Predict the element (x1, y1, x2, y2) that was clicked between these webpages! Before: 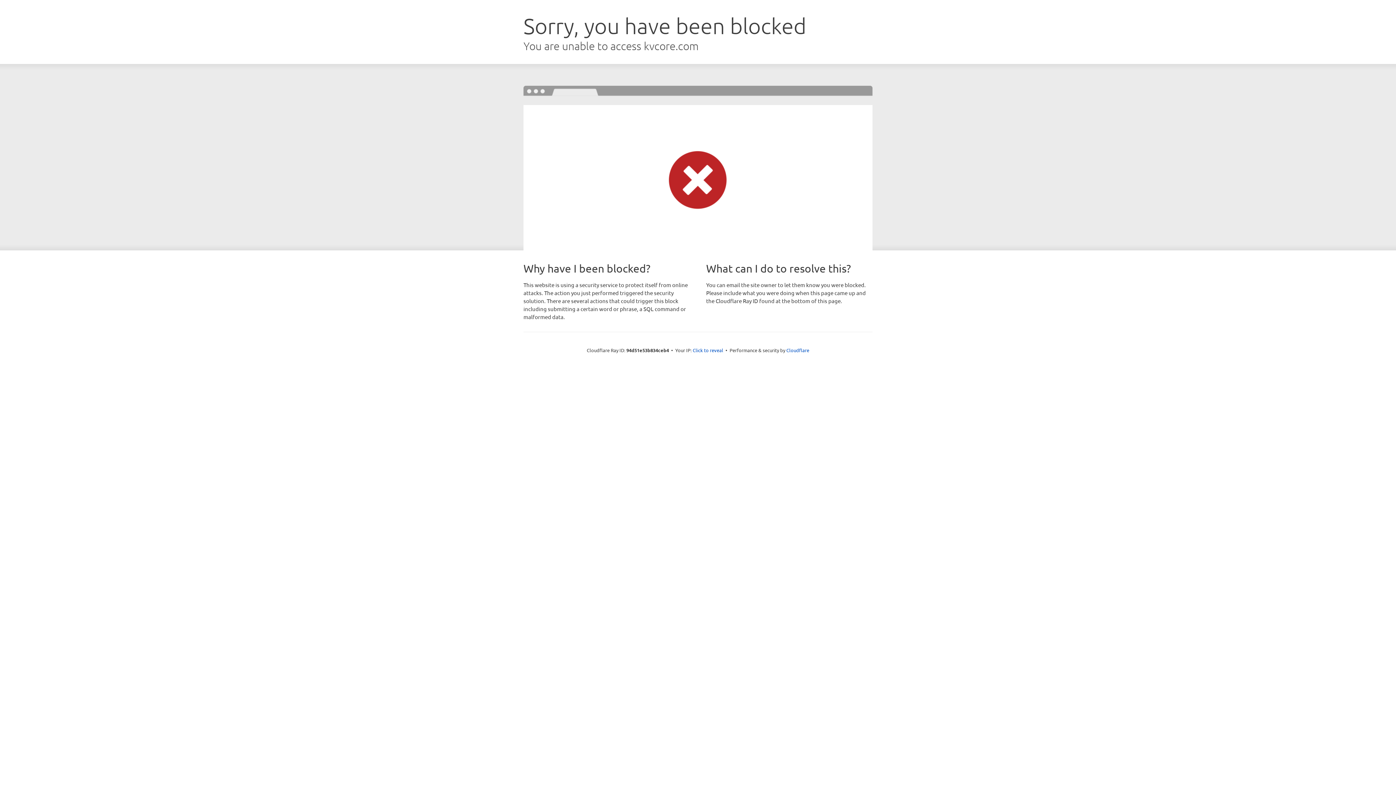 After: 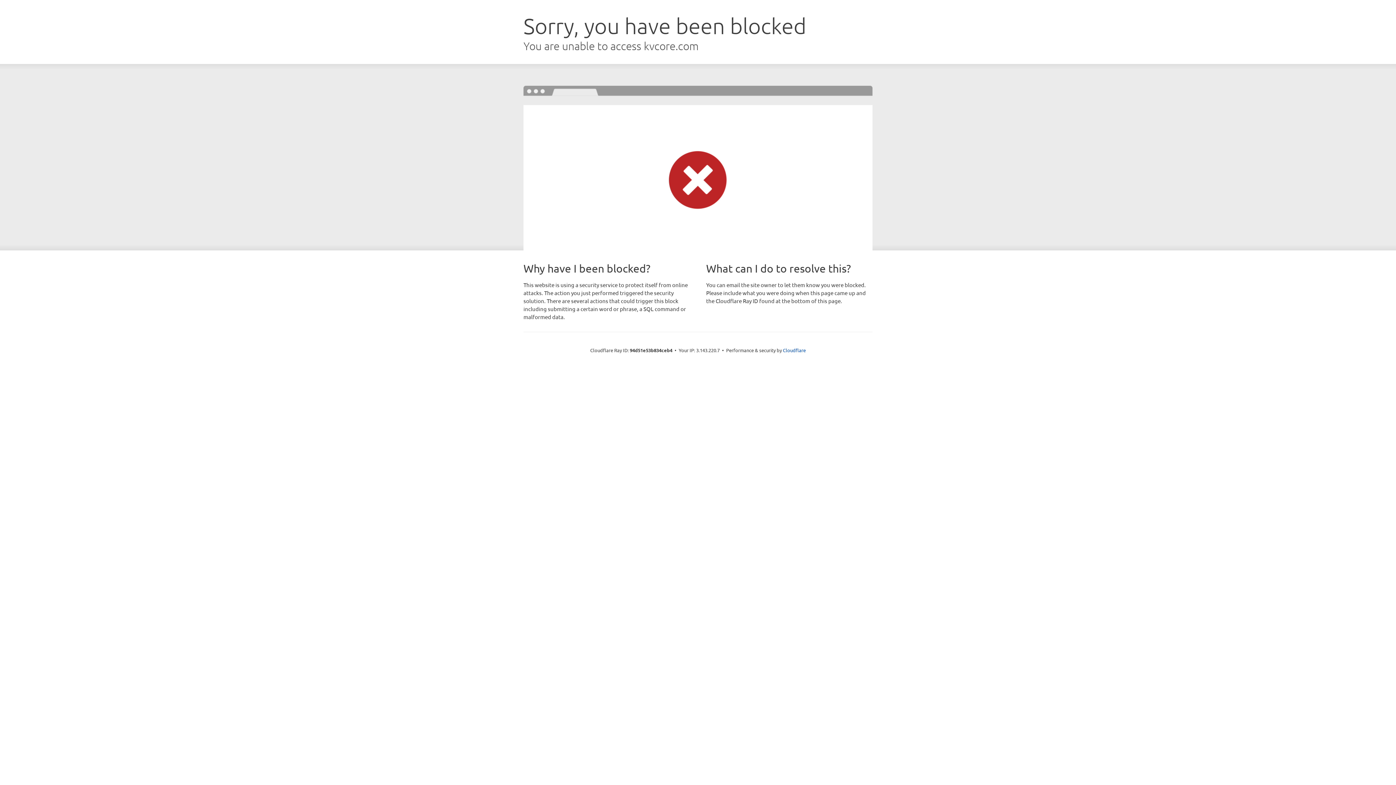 Action: bbox: (692, 346, 723, 353) label: Click to reveal